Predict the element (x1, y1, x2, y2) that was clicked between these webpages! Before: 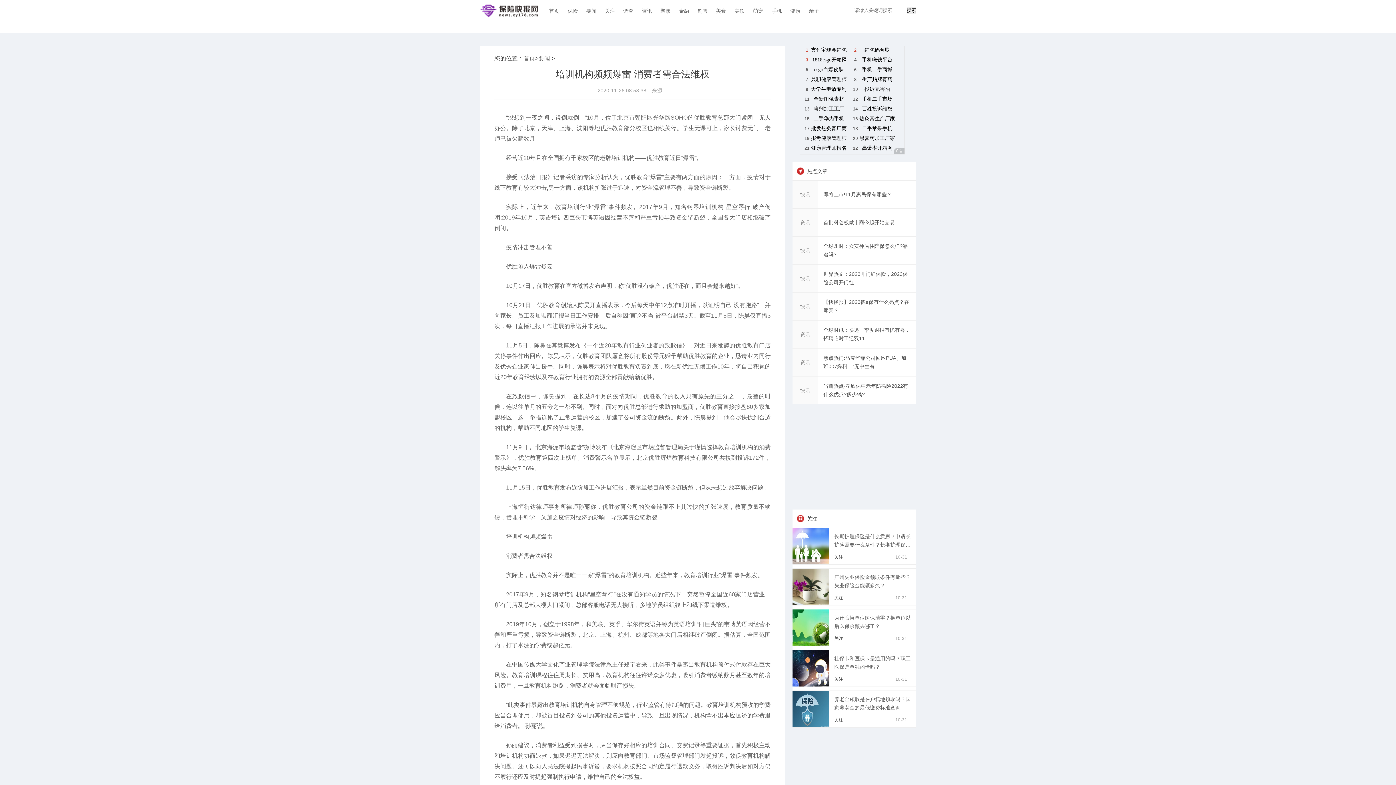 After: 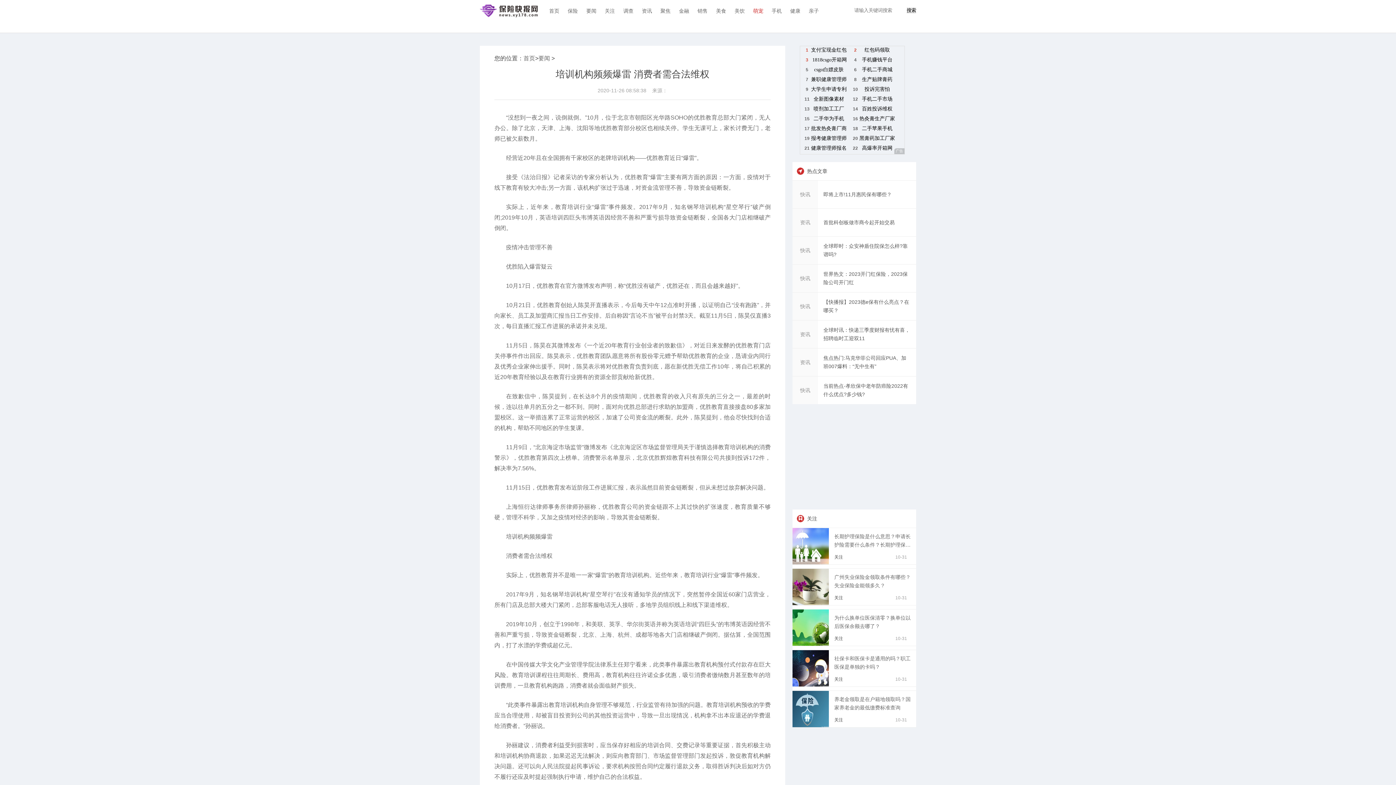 Action: bbox: (749, 0, 767, 21) label: 萌宠